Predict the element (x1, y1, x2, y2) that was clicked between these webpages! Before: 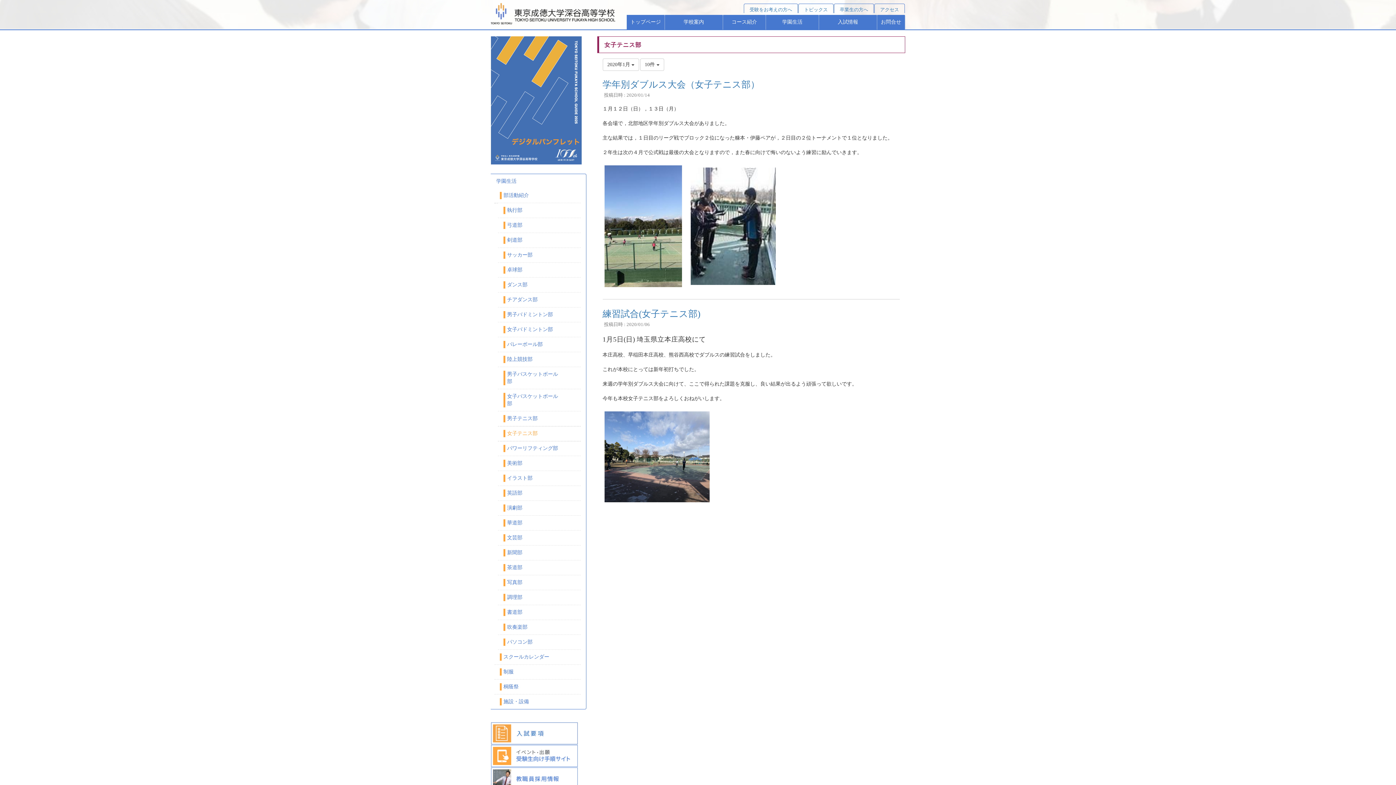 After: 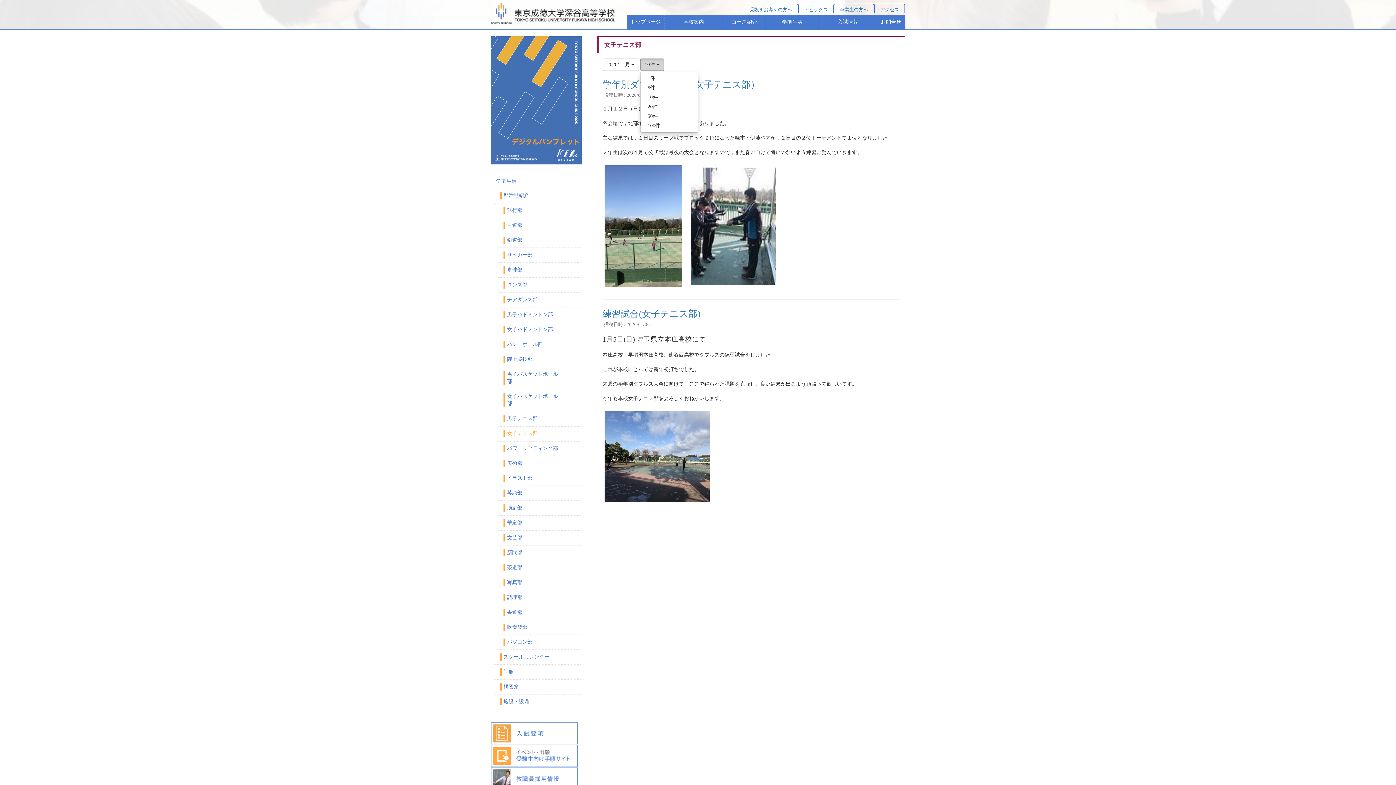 Action: bbox: (640, 58, 664, 70) label: 10件 